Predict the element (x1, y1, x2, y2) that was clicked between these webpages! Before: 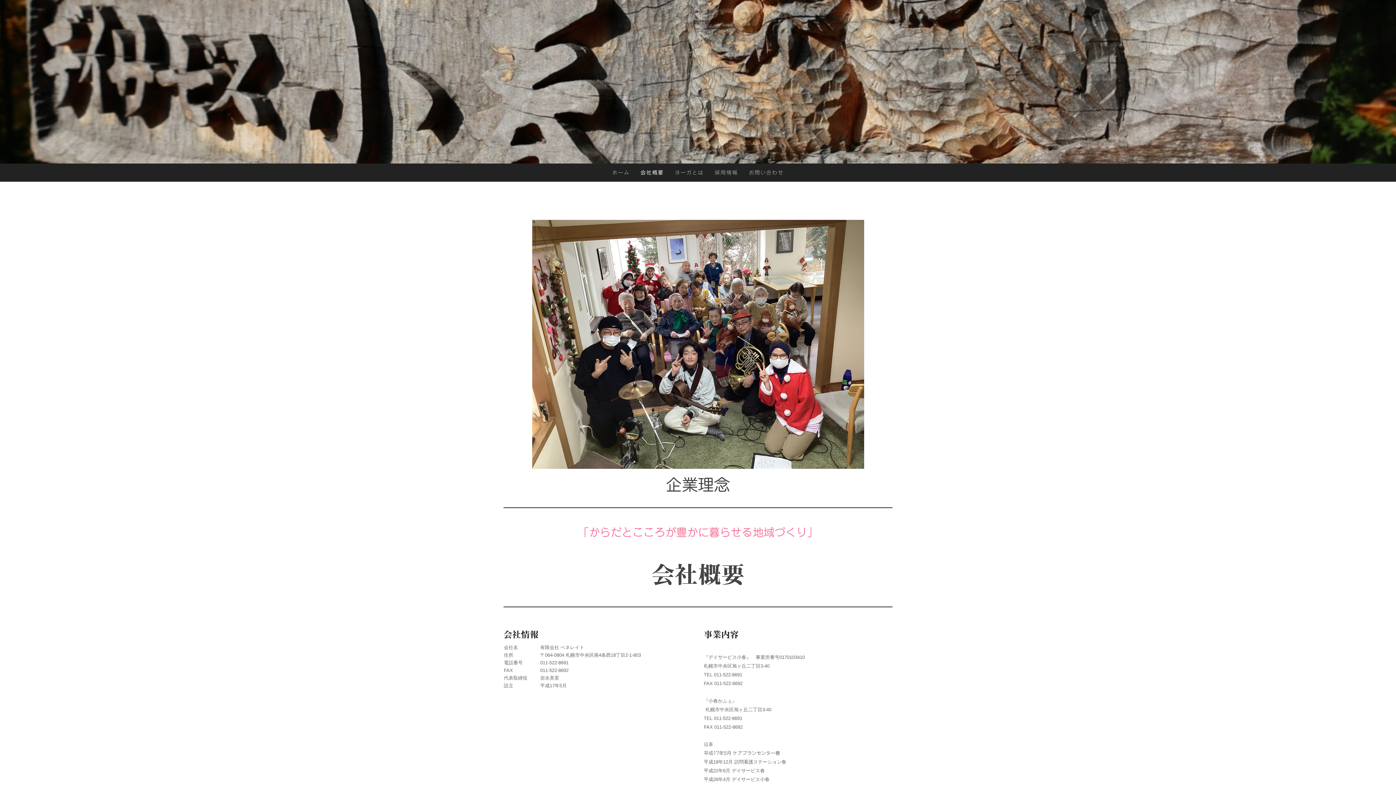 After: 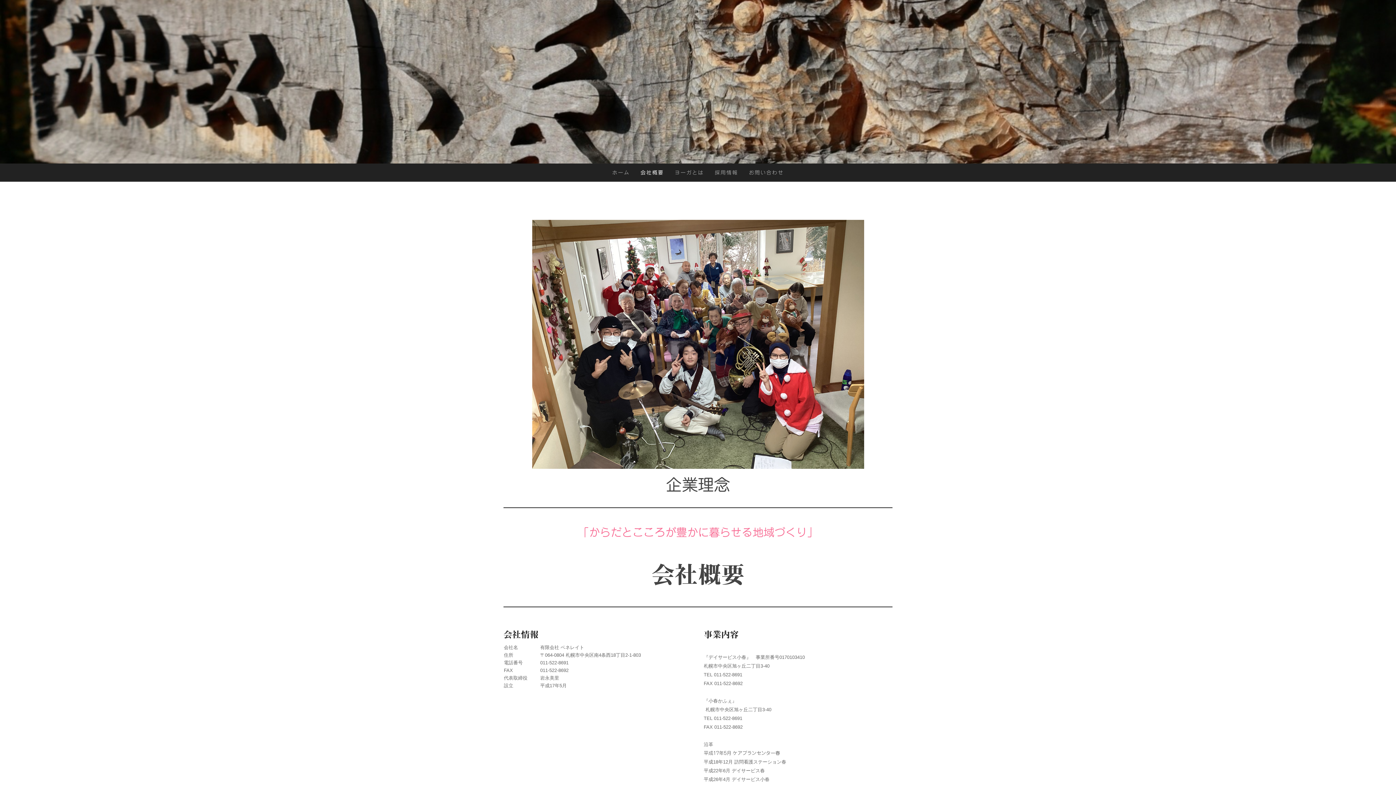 Action: label: 会社概要 bbox: (635, 163, 669, 181)